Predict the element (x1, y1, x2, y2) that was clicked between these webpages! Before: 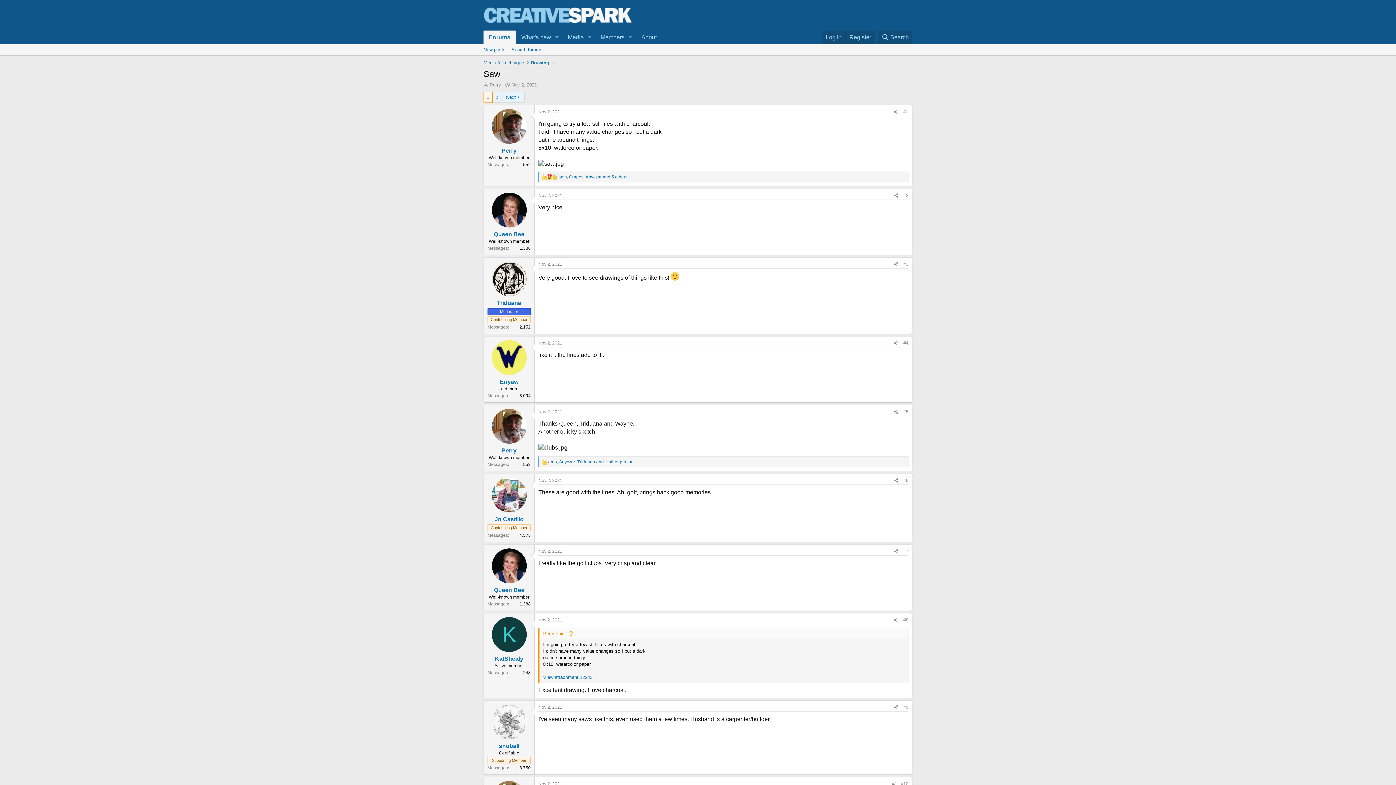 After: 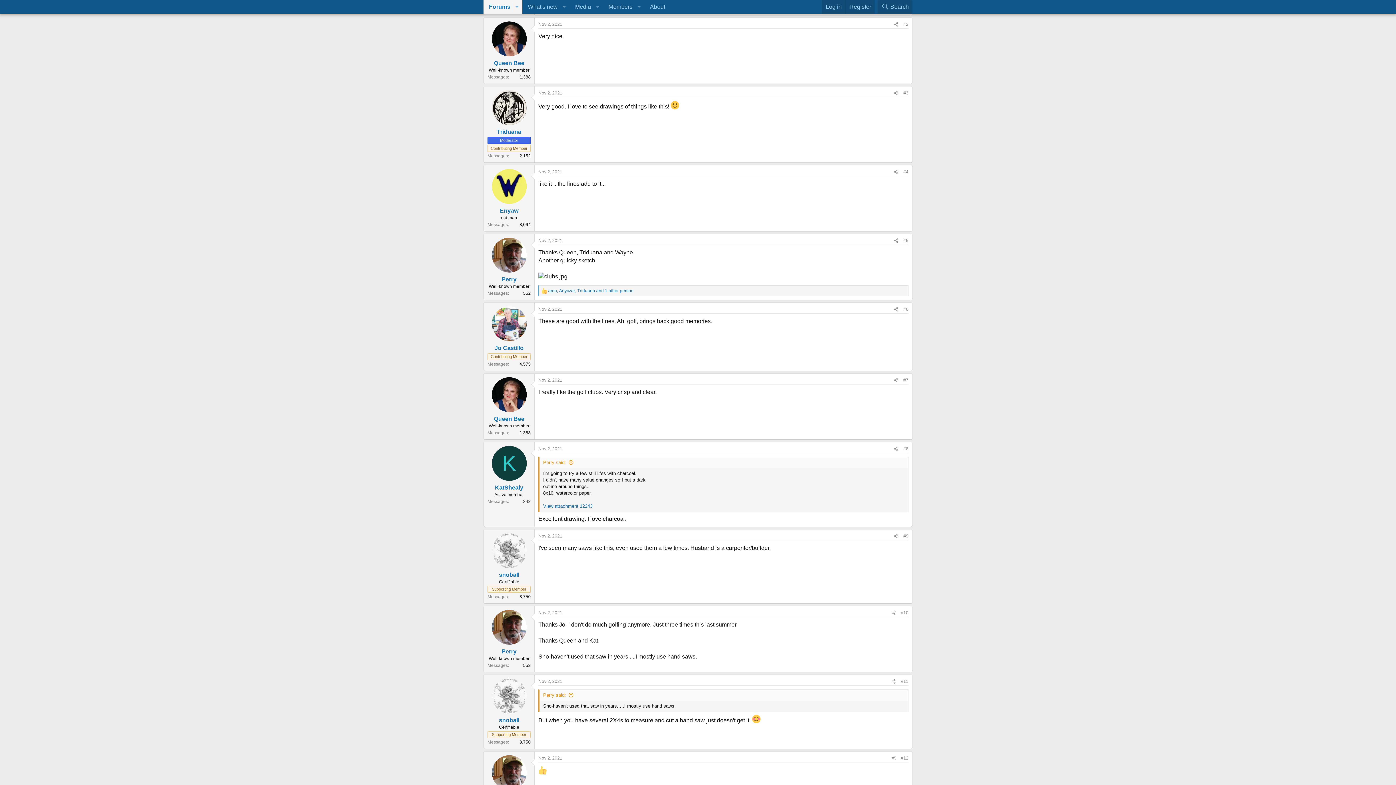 Action: bbox: (903, 193, 908, 198) label: #2